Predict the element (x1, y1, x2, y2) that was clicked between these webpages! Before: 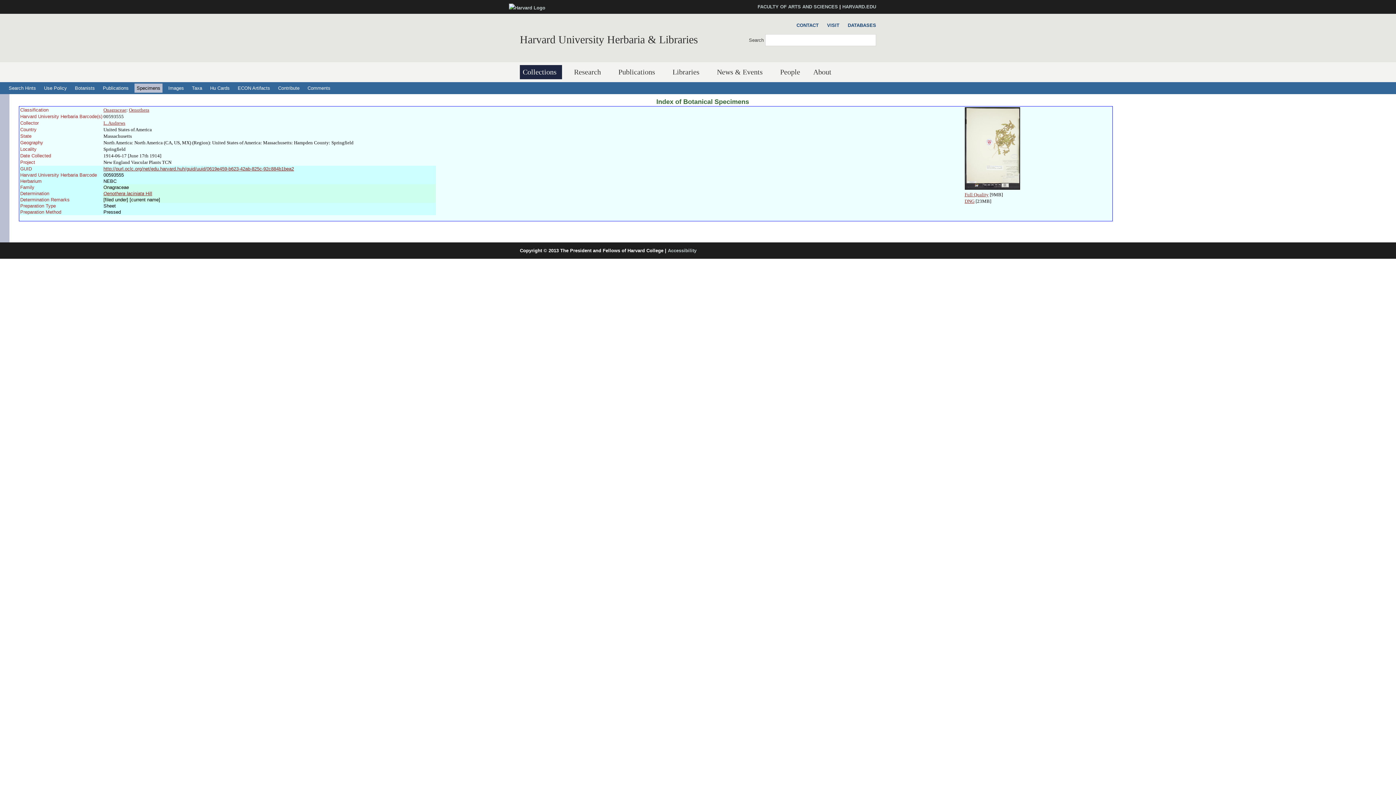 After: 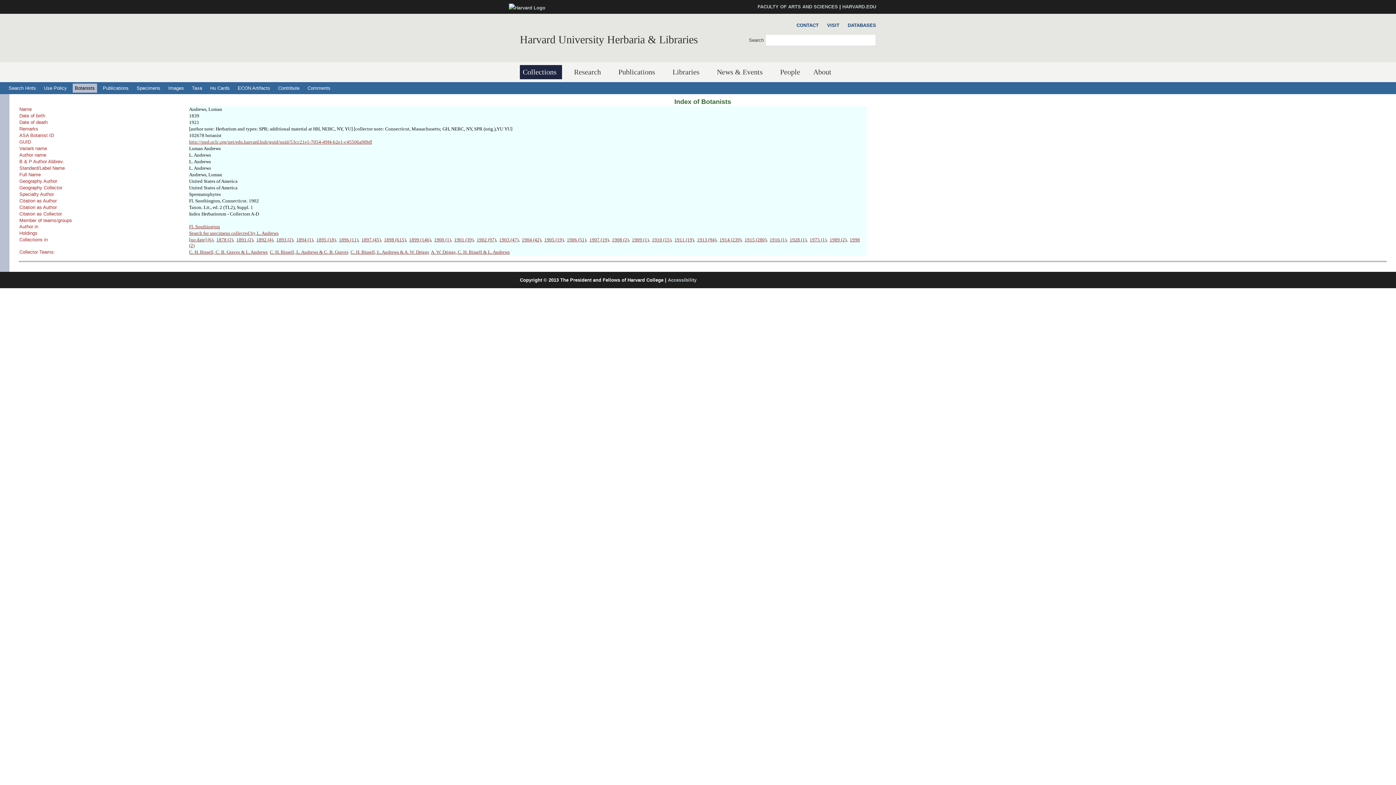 Action: label: L. Andrews bbox: (103, 120, 125, 125)